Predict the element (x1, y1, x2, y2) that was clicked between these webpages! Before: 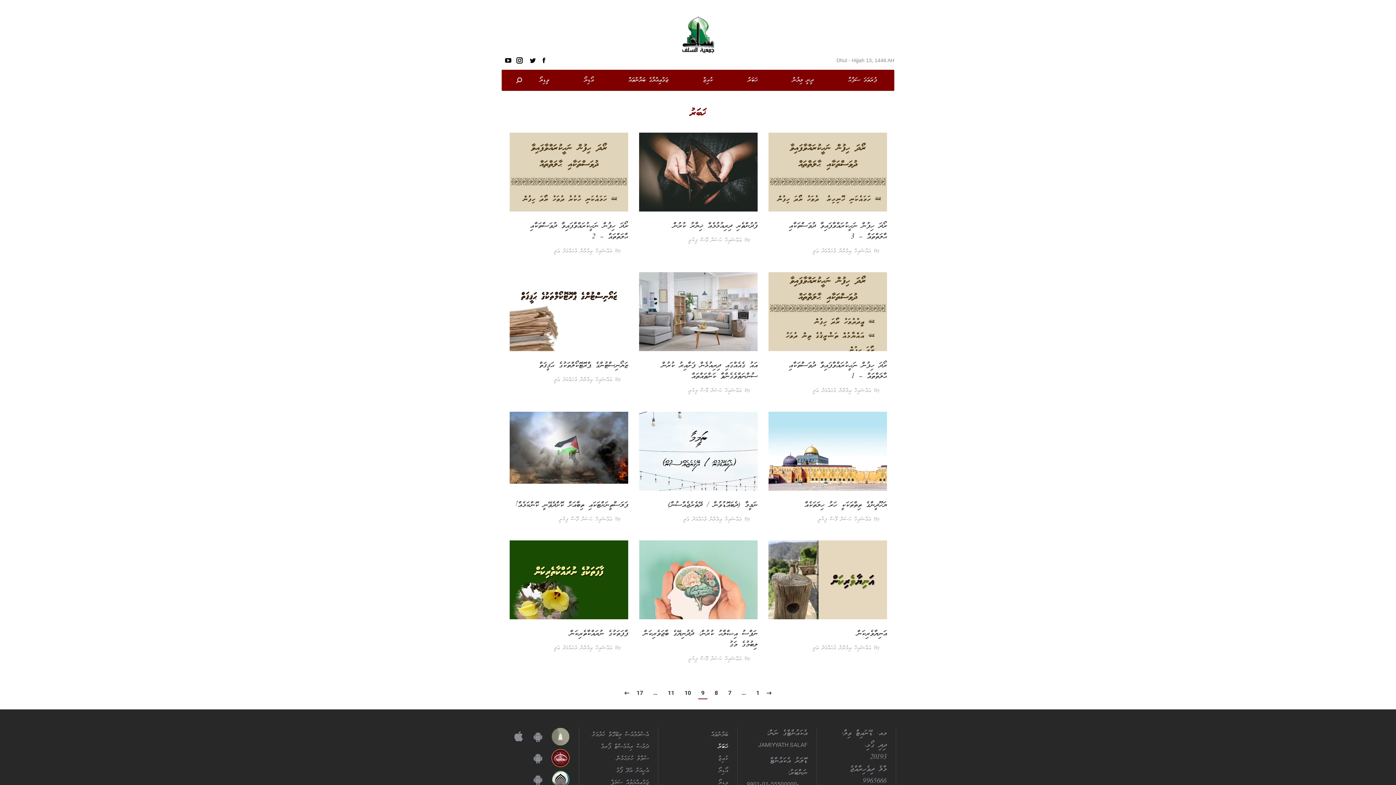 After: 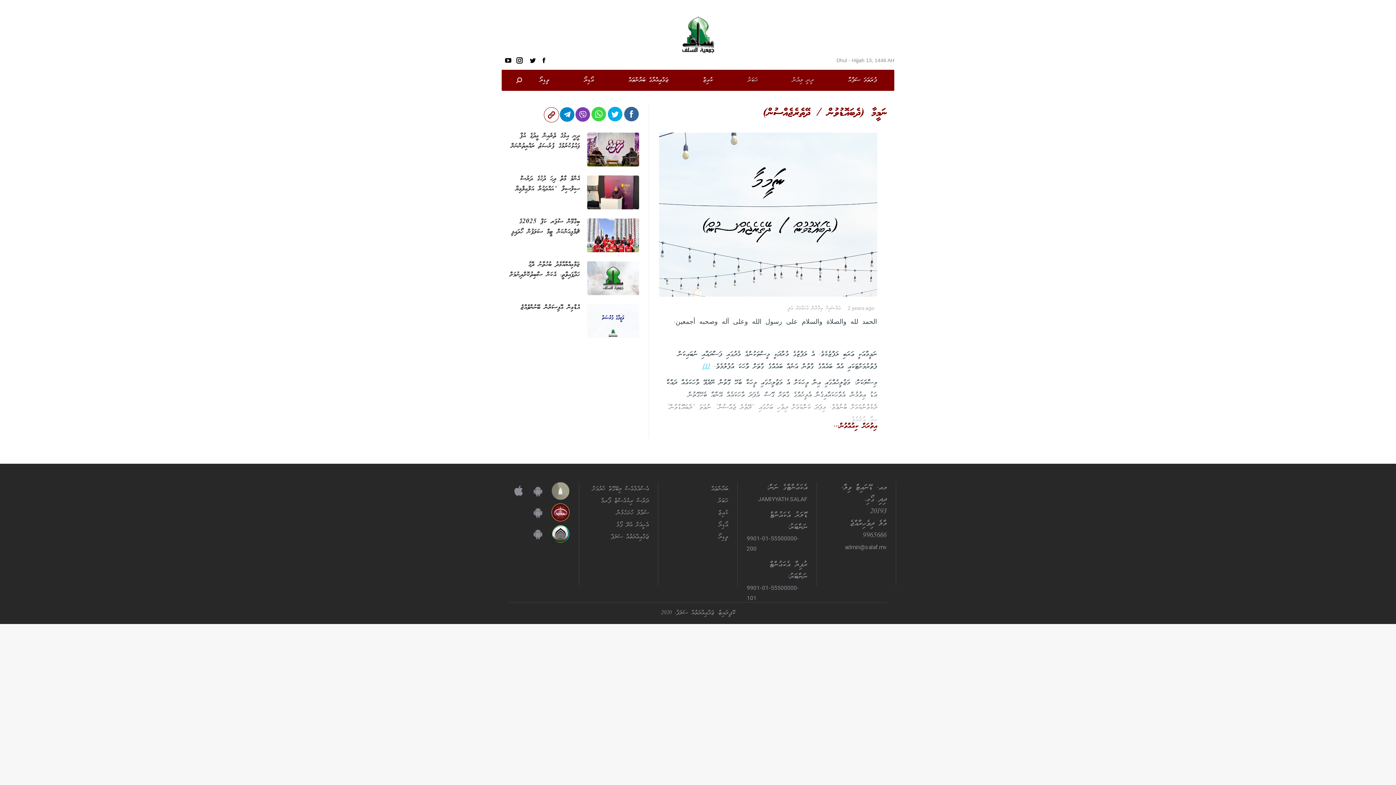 Action: label: ނަމީމާ (ދެބައޮޑުވުން / ދޭތެރެޖެއްސުން) bbox: (639, 500, 757, 511)